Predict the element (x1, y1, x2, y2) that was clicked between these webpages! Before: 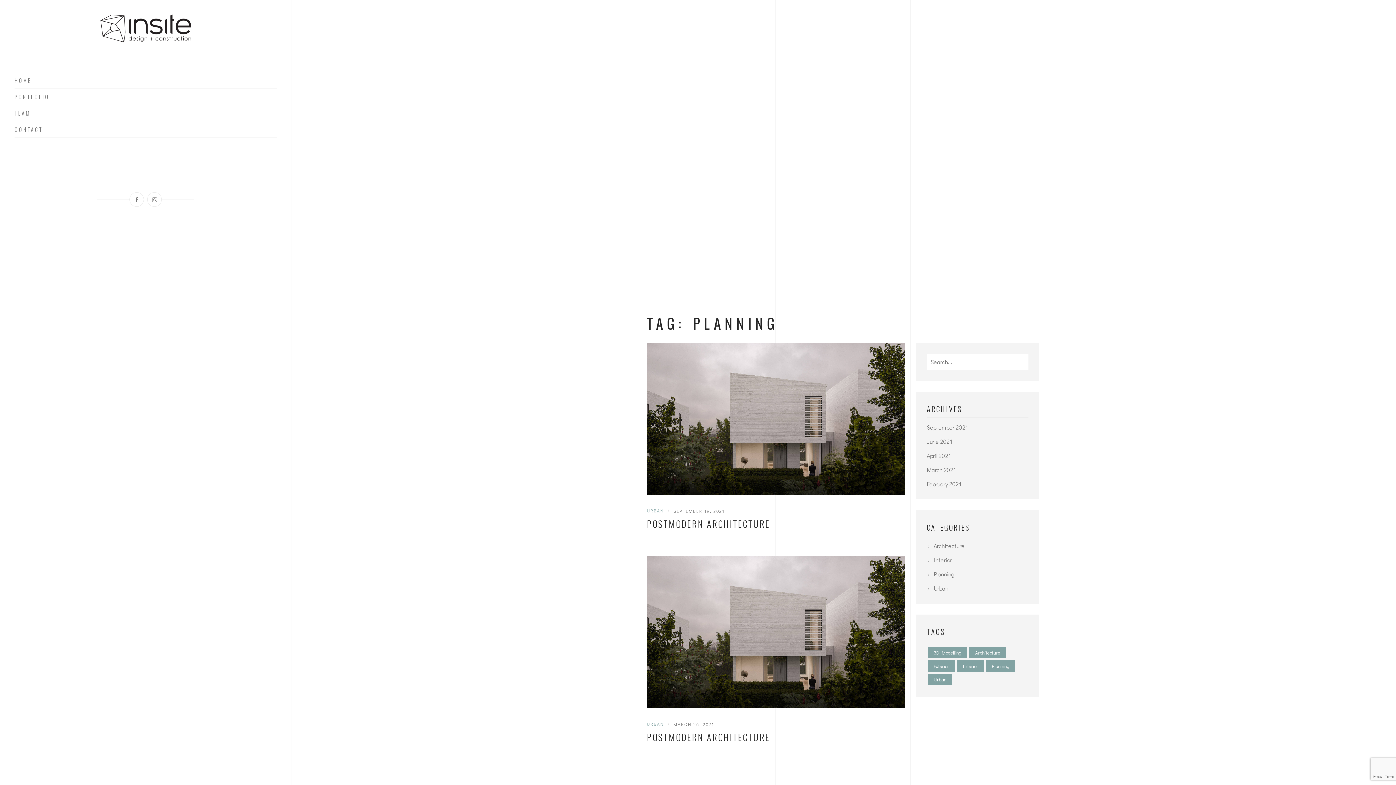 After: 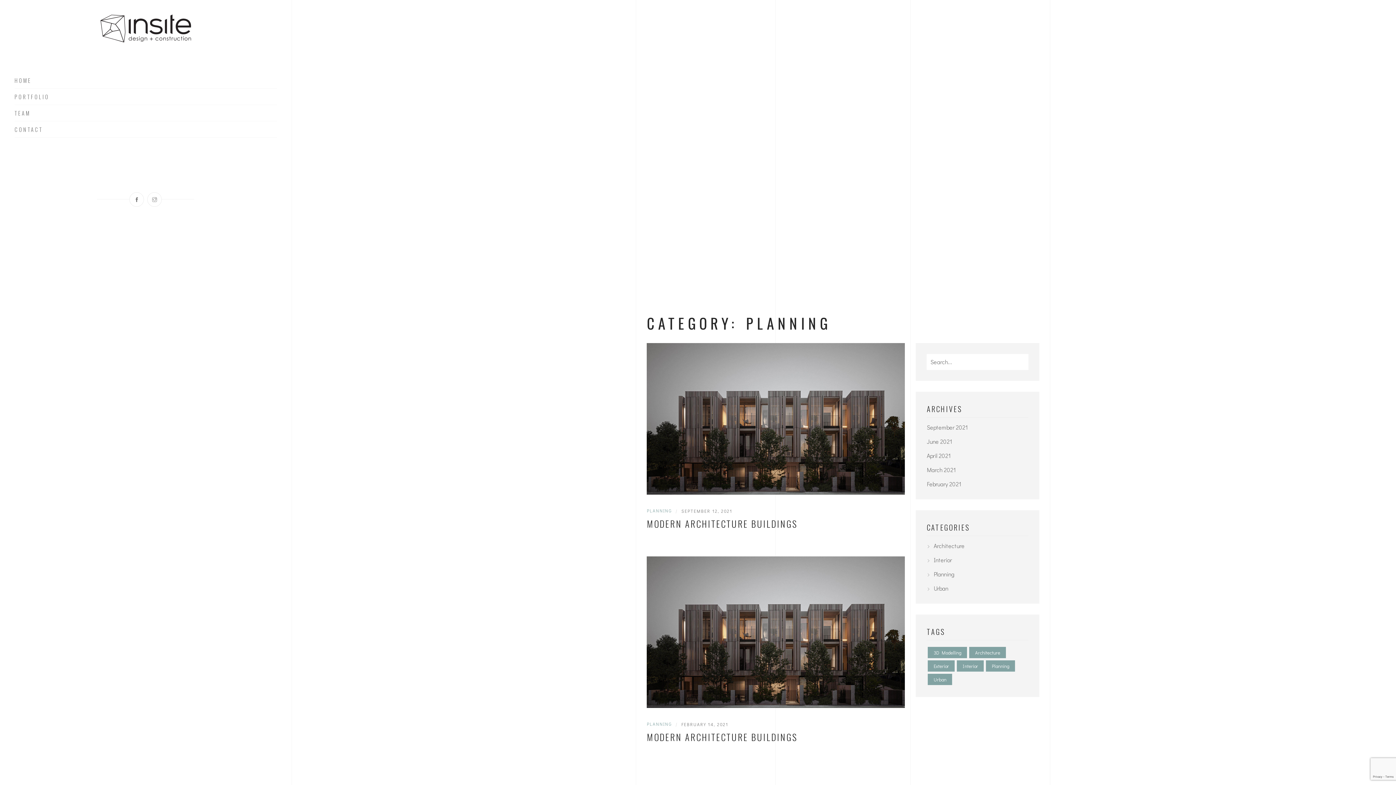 Action: label: Planning bbox: (927, 570, 954, 578)